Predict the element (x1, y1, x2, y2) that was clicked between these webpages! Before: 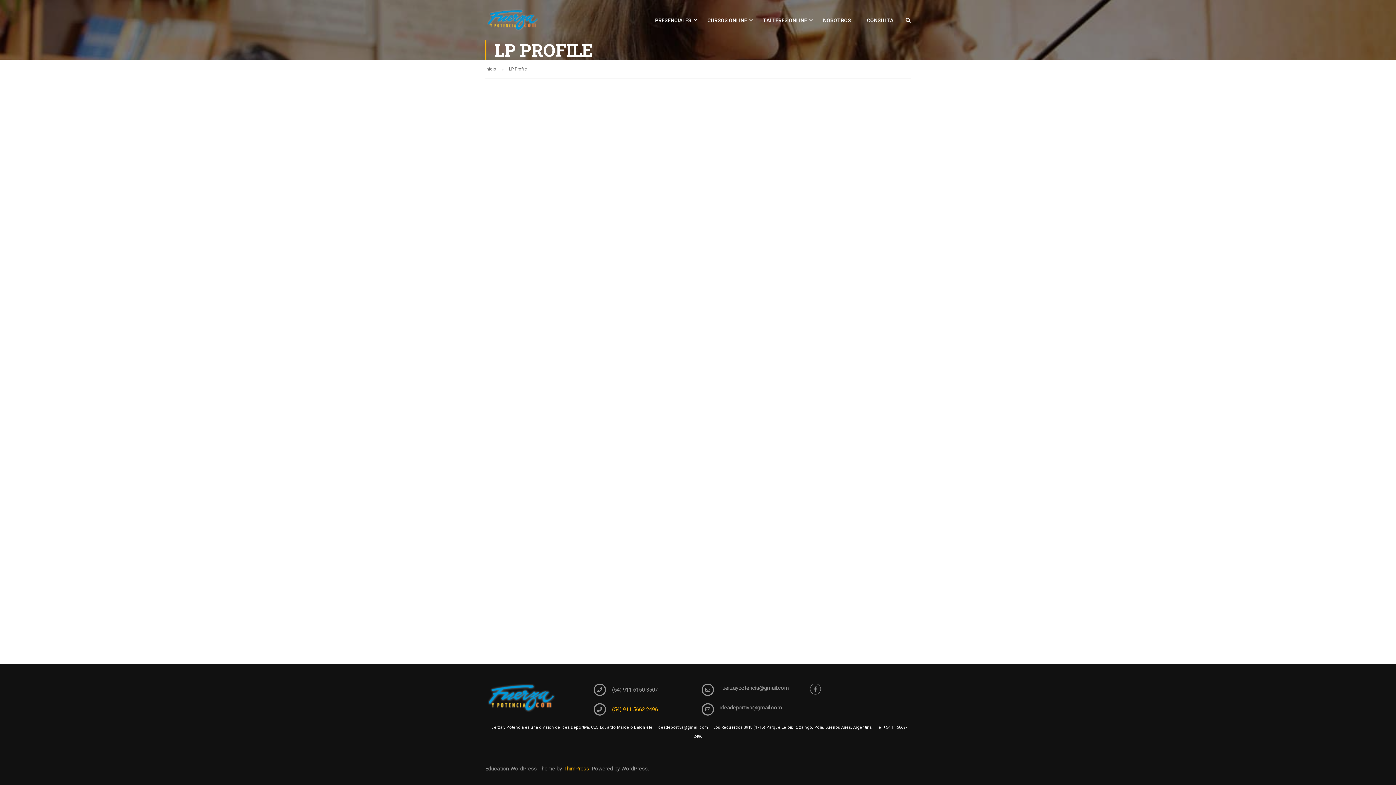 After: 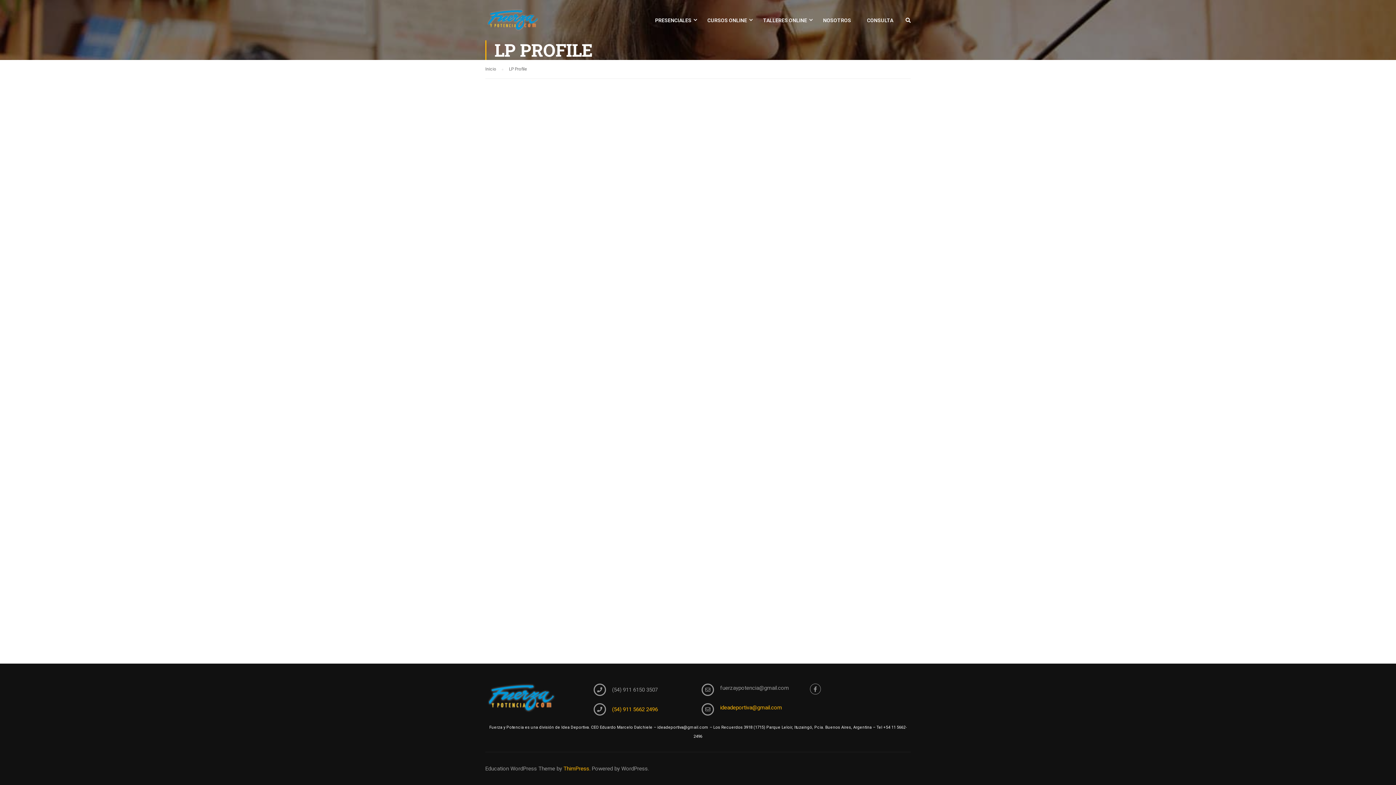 Action: label: ideadeportiva@gmail.com bbox: (720, 704, 782, 711)